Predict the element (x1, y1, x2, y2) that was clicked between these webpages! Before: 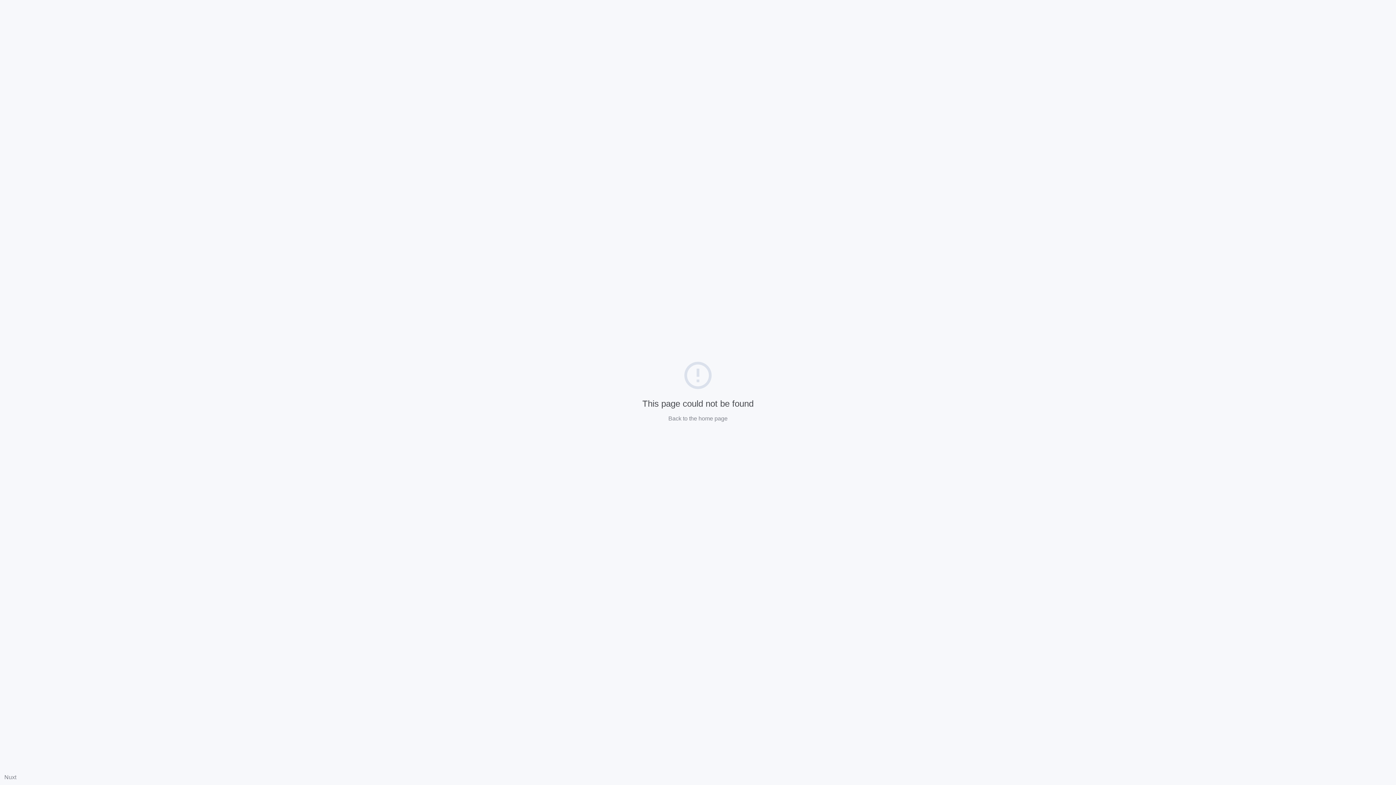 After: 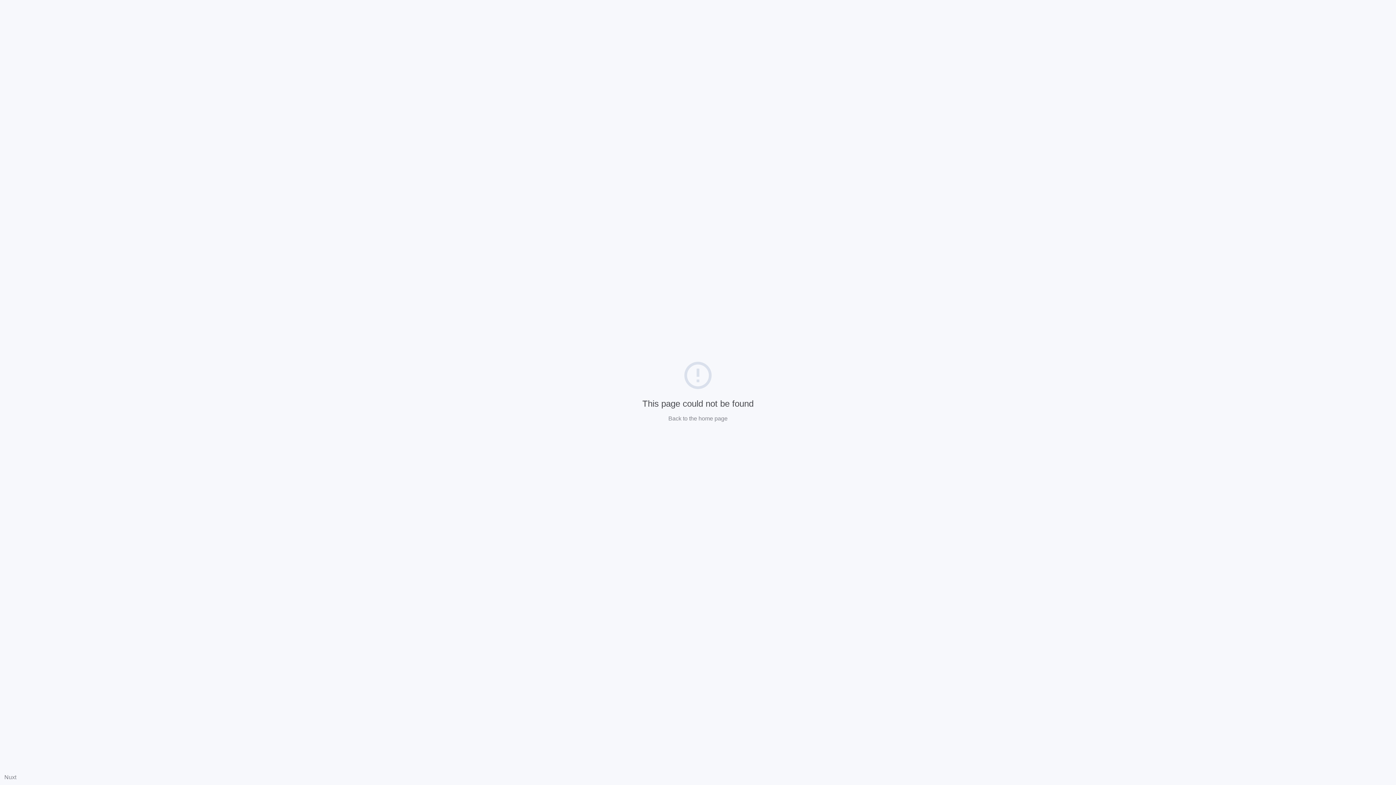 Action: bbox: (4, 774, 16, 780) label: Nuxt